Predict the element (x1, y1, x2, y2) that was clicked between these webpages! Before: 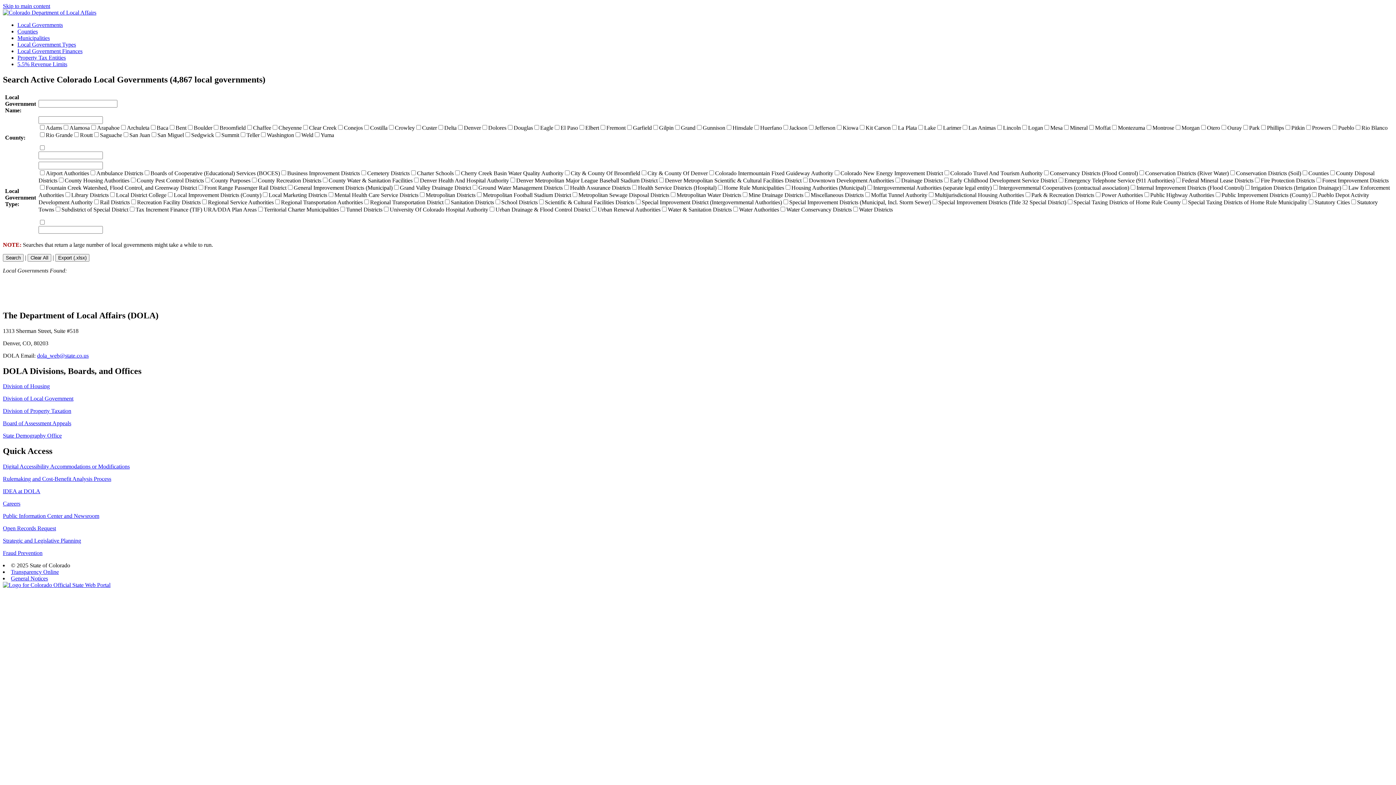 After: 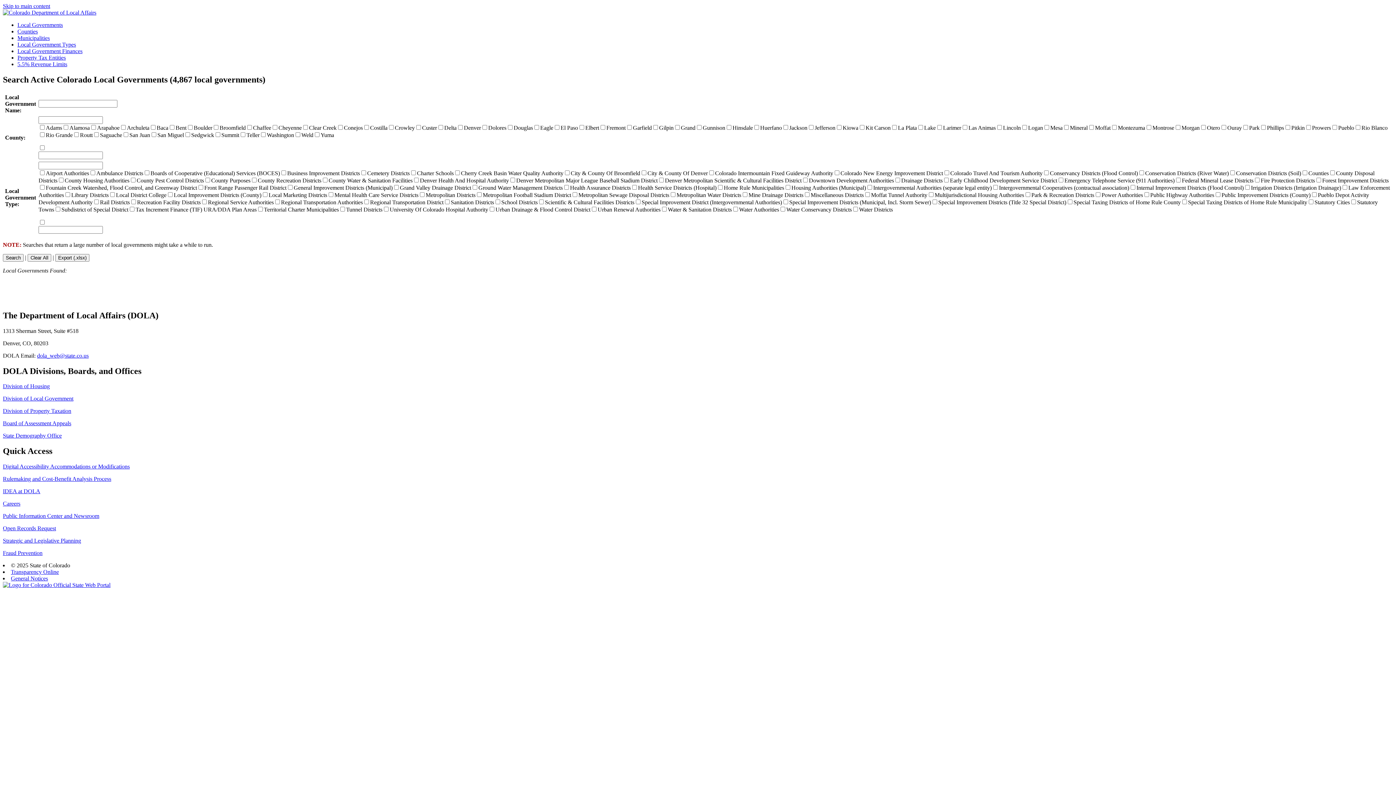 Action: bbox: (10, 575, 48, 581) label: General Notices